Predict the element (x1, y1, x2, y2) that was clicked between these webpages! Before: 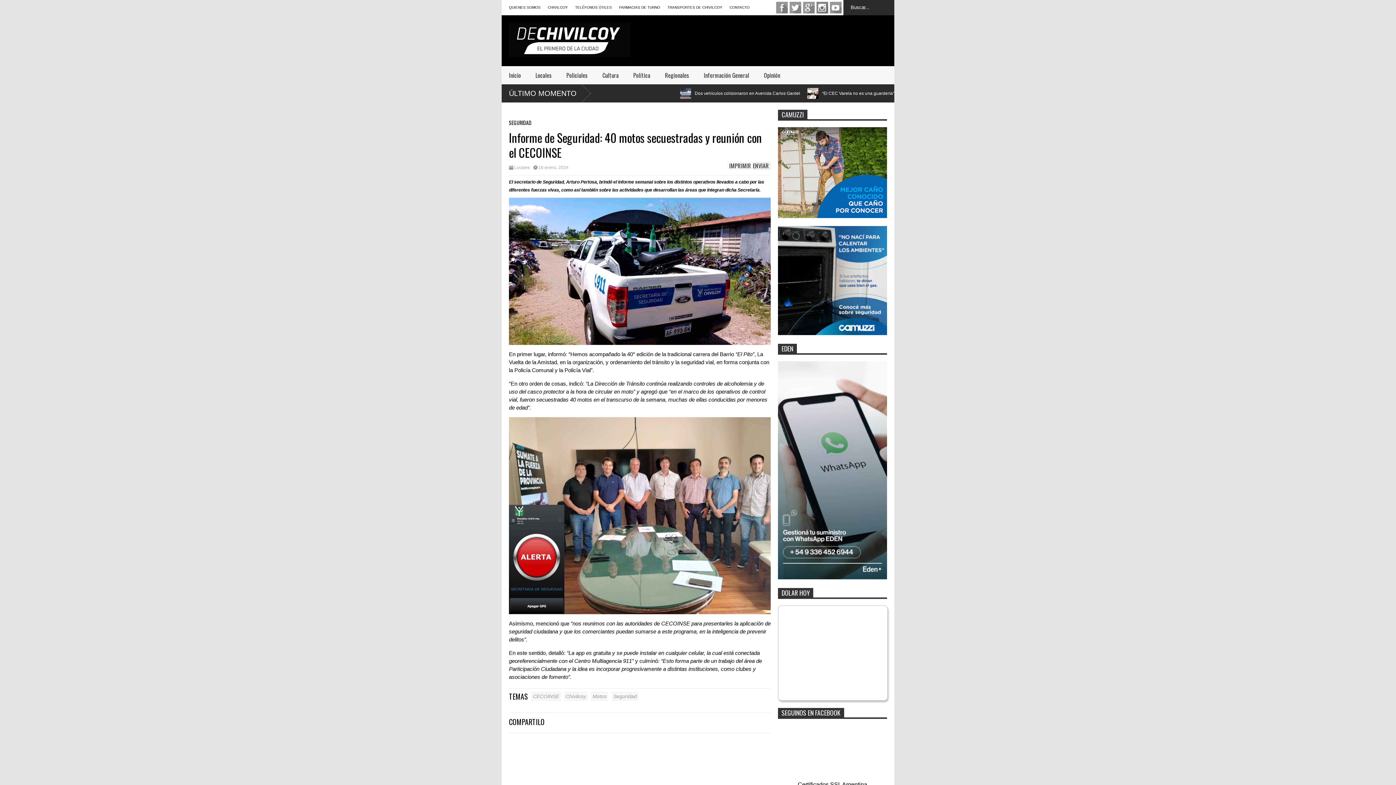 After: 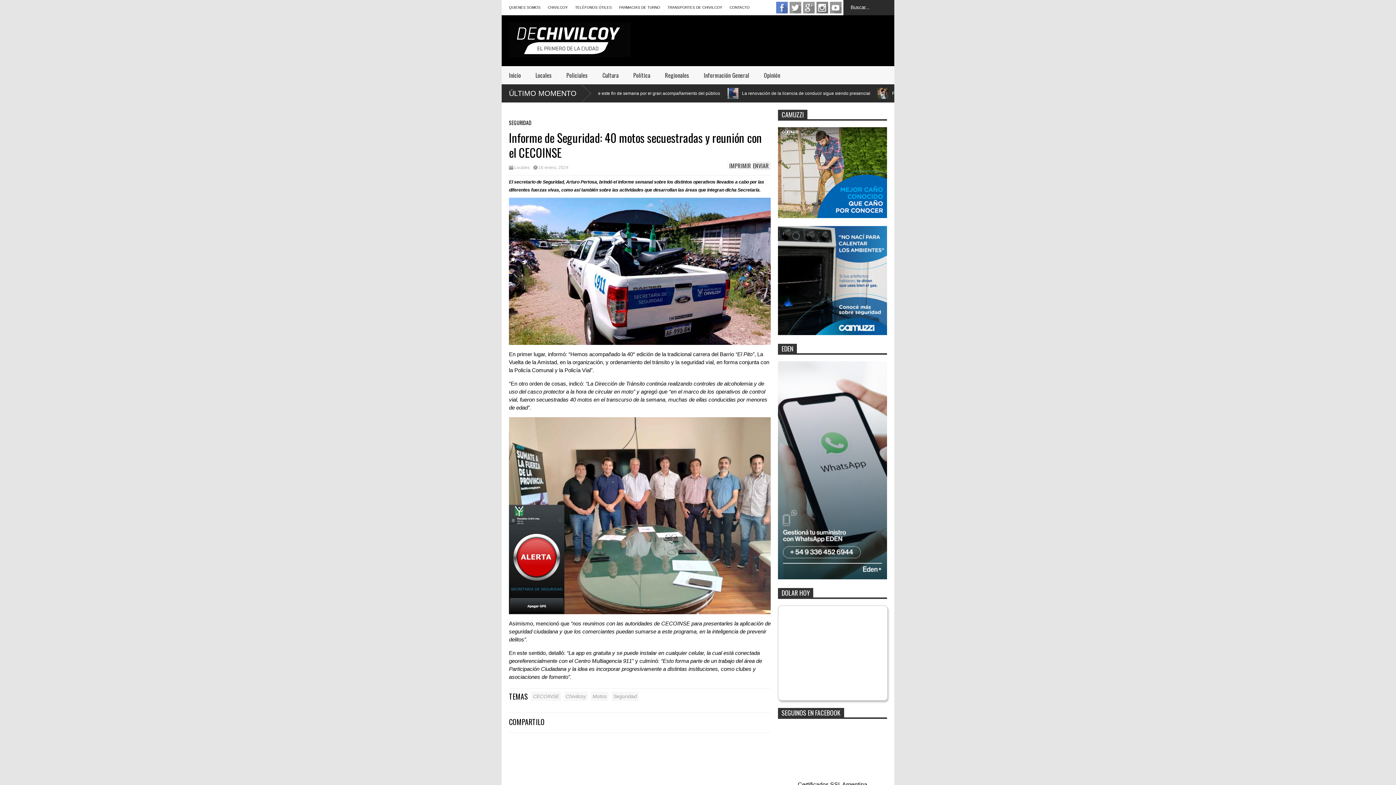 Action: label: facebook bbox: (776, 1, 788, 13)